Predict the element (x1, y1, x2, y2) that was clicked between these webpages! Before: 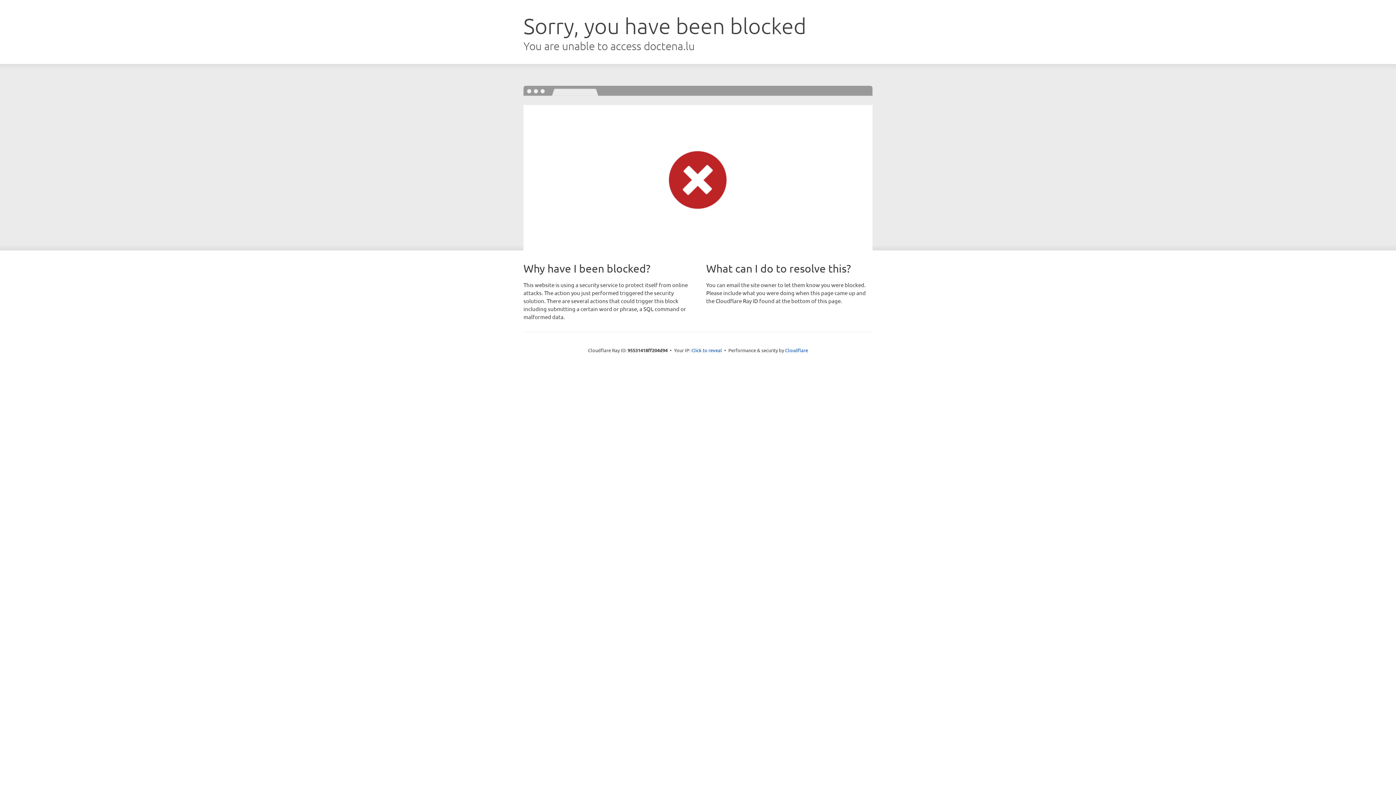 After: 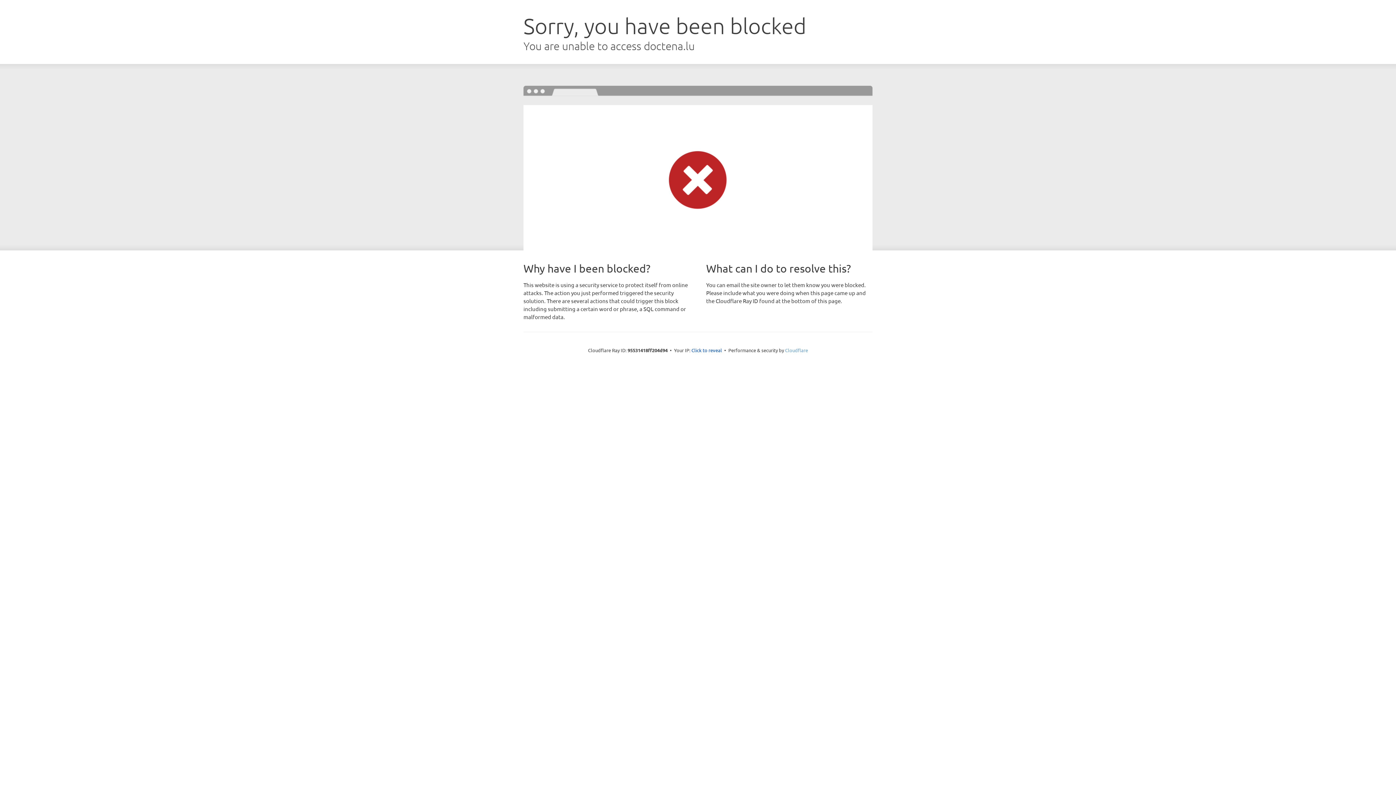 Action: bbox: (785, 347, 808, 353) label: Cloudflare